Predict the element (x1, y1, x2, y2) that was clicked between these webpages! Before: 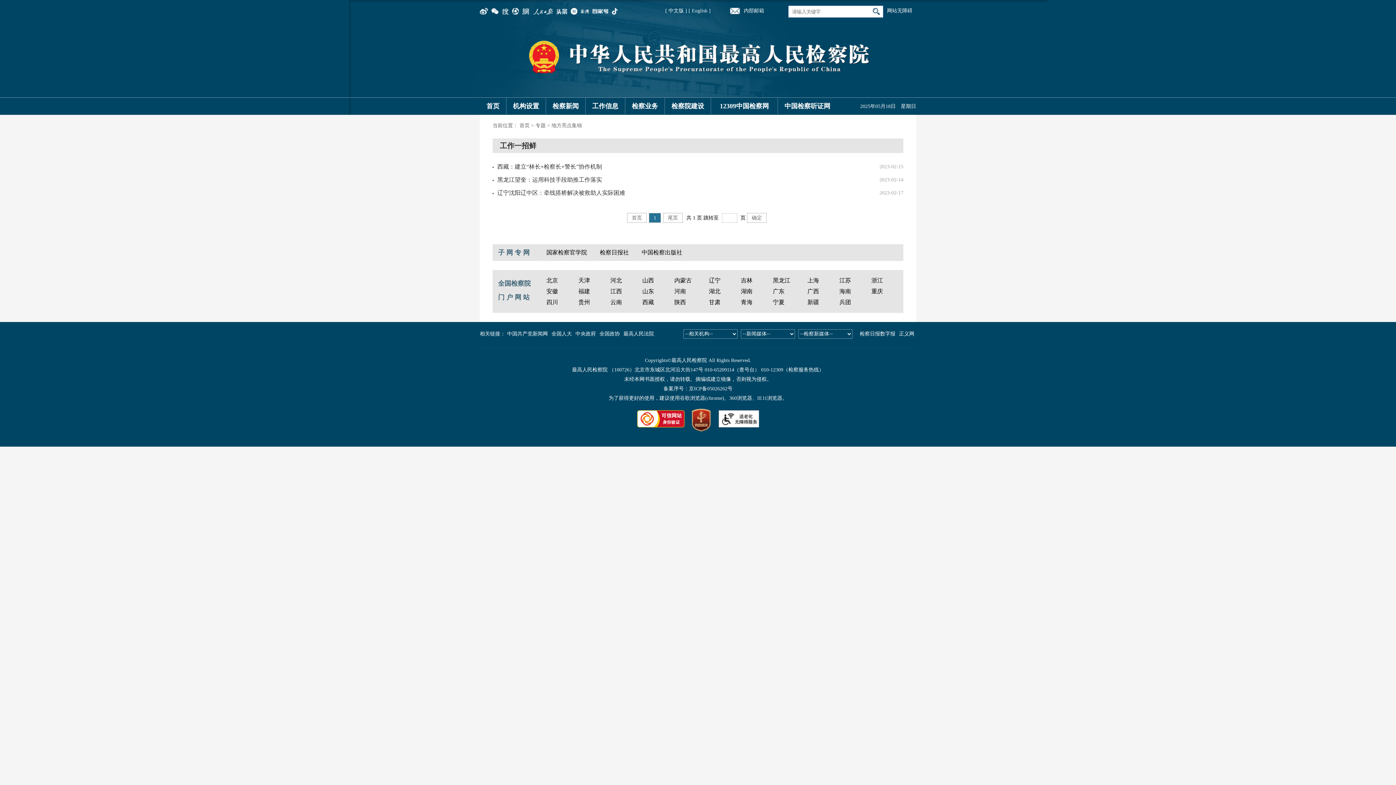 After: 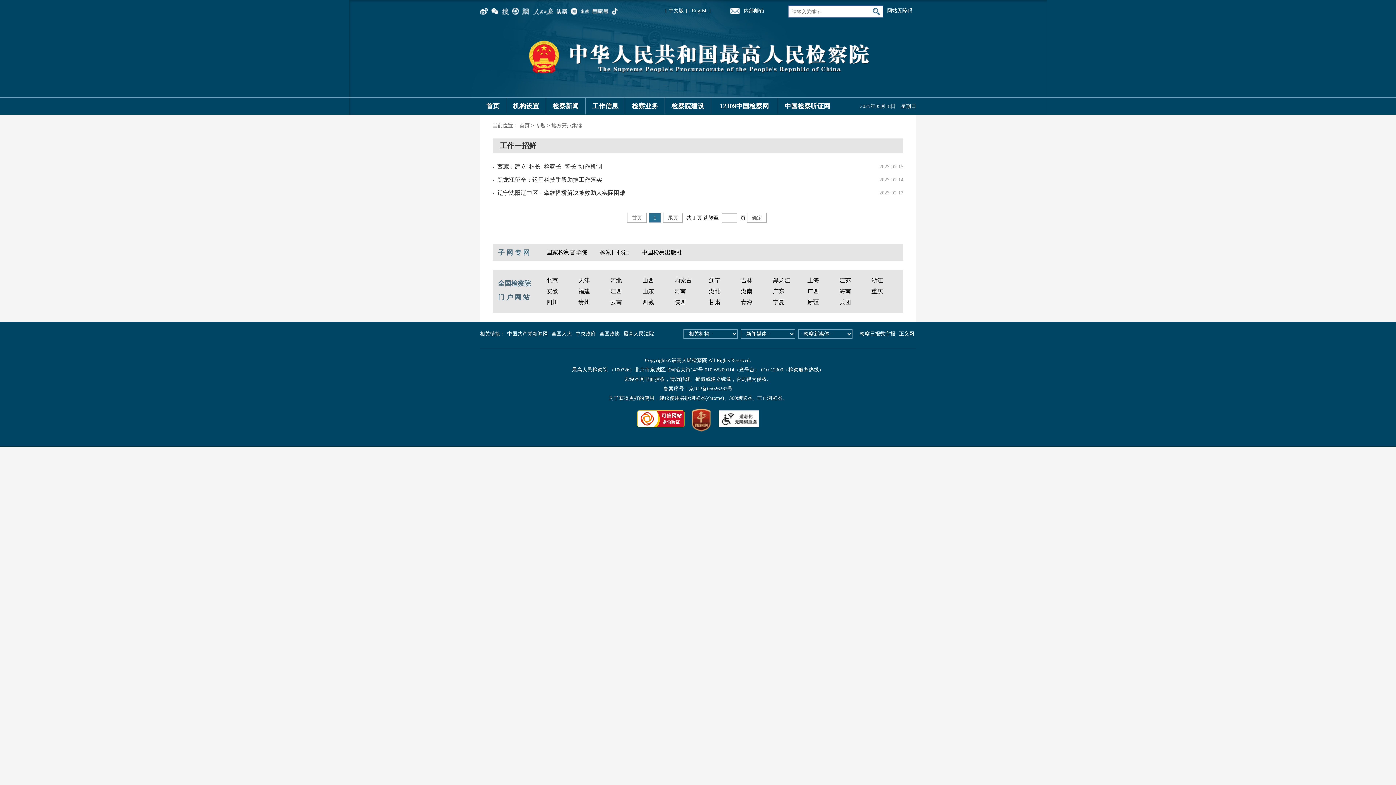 Action: bbox: (887, 8, 912, 13) label: 网站无障碍